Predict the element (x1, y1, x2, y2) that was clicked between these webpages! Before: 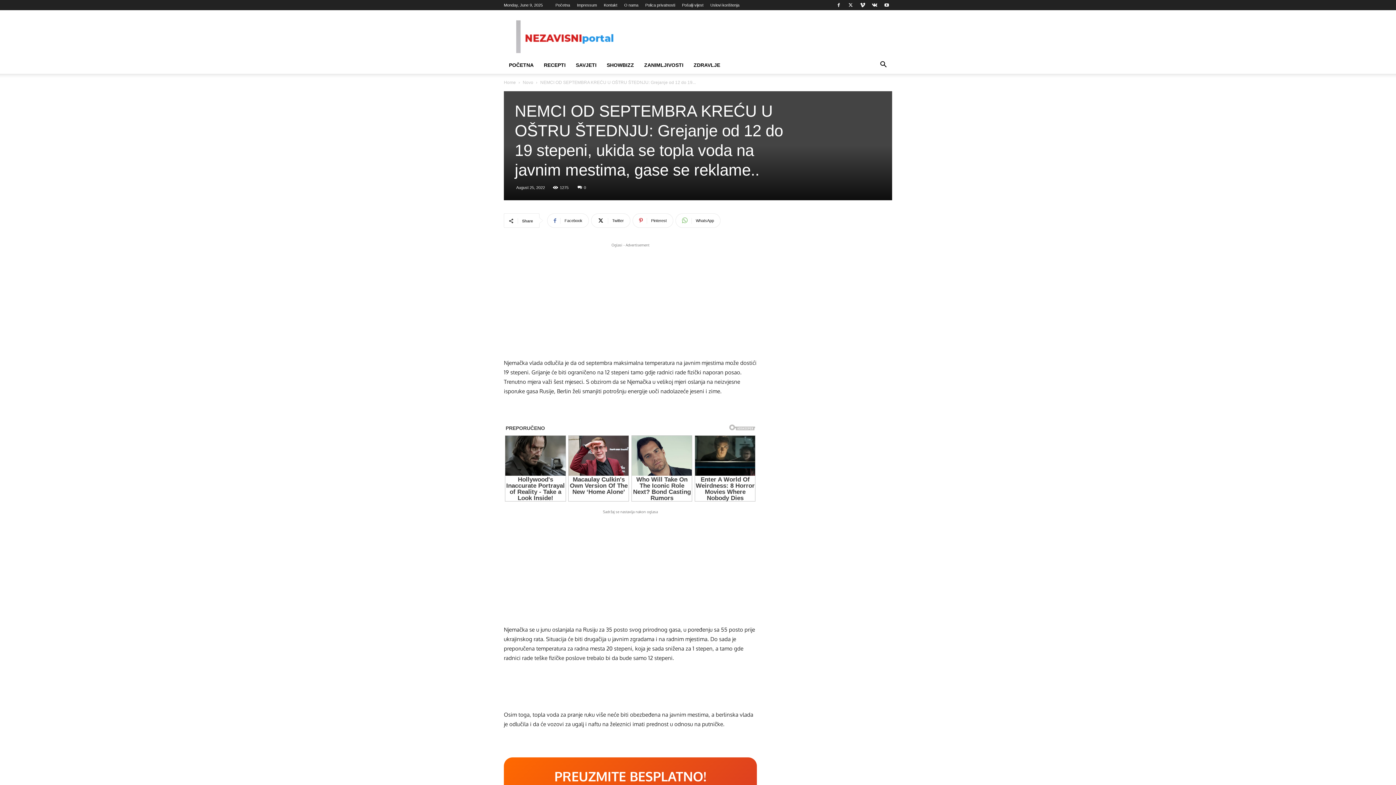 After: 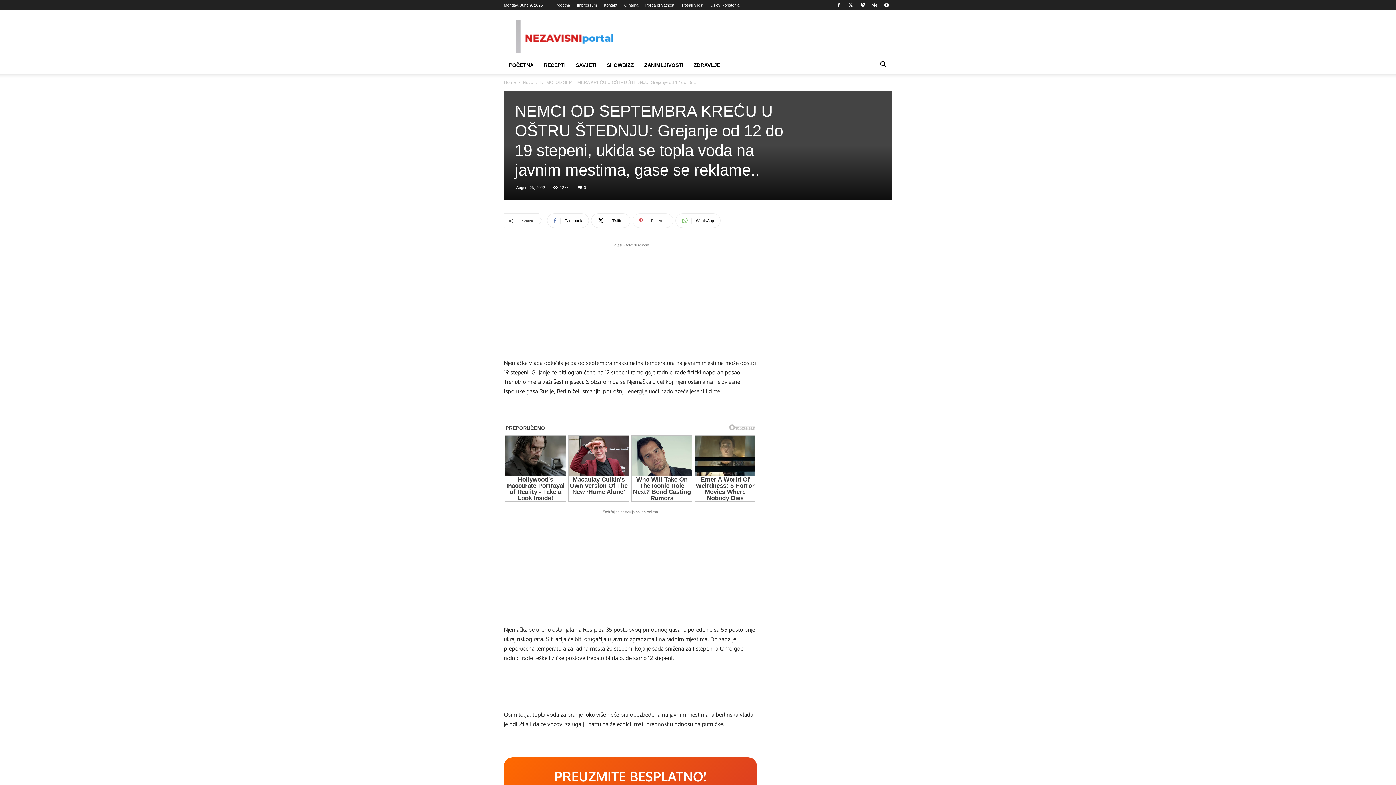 Action: label: Pinterest bbox: (632, 213, 673, 228)